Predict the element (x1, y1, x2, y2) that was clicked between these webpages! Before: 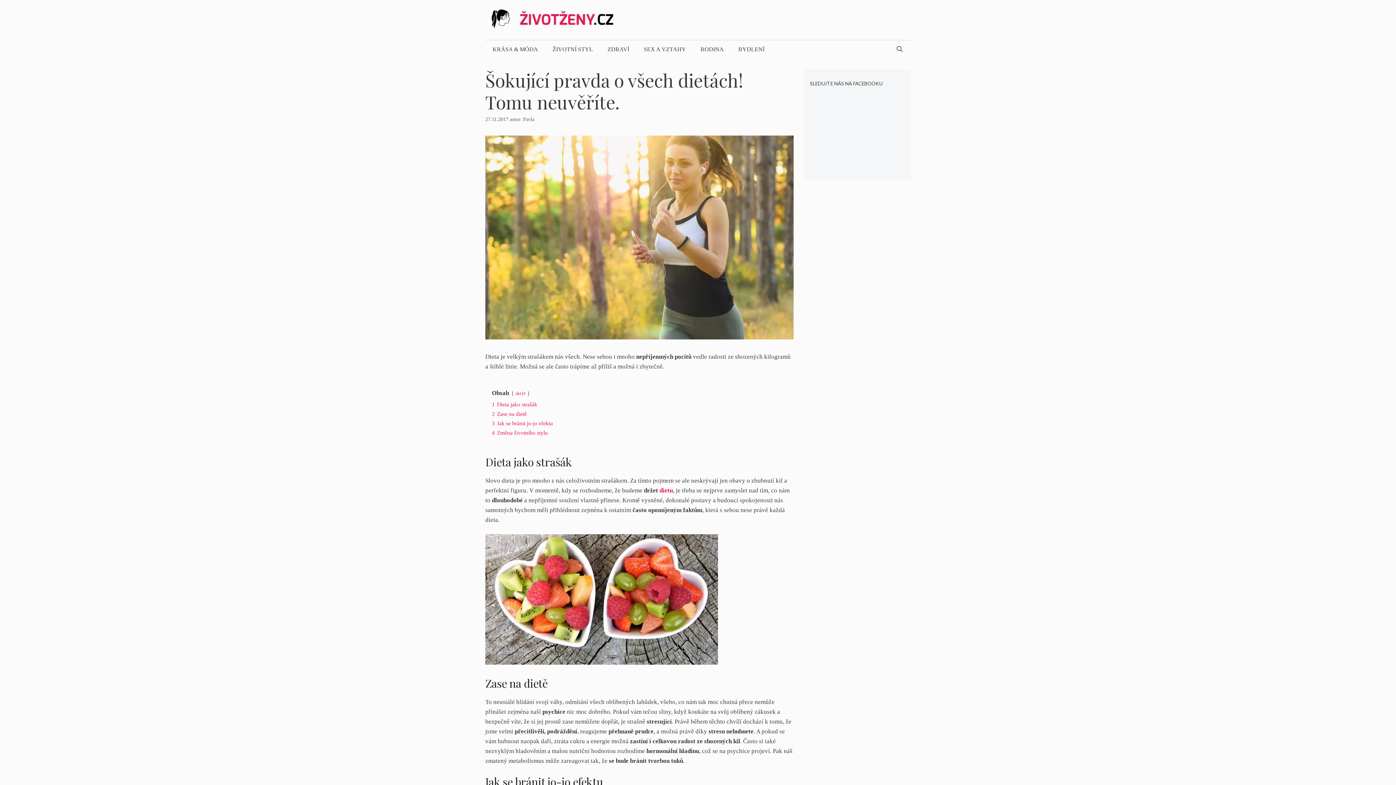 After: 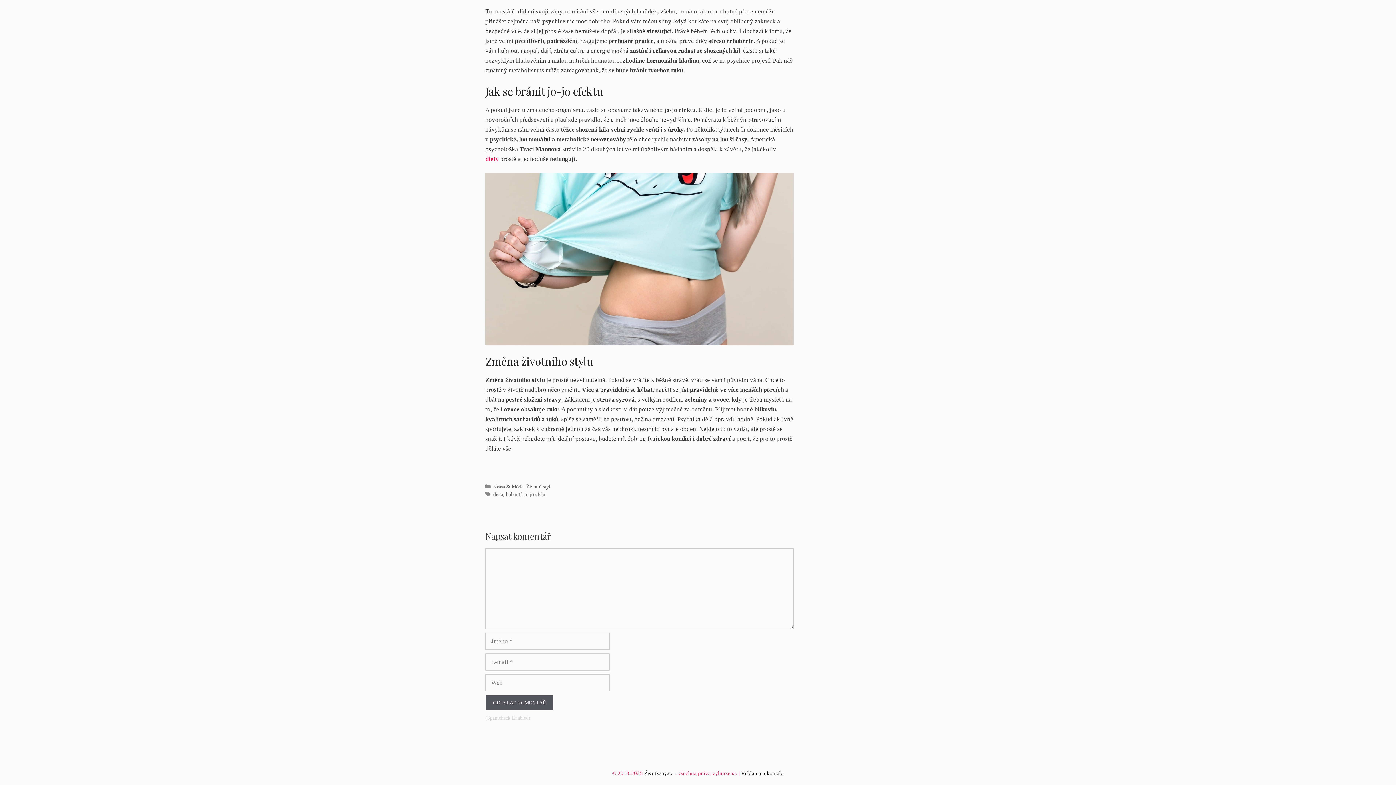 Action: bbox: (492, 429, 548, 436) label: 4 Změna životního stylu